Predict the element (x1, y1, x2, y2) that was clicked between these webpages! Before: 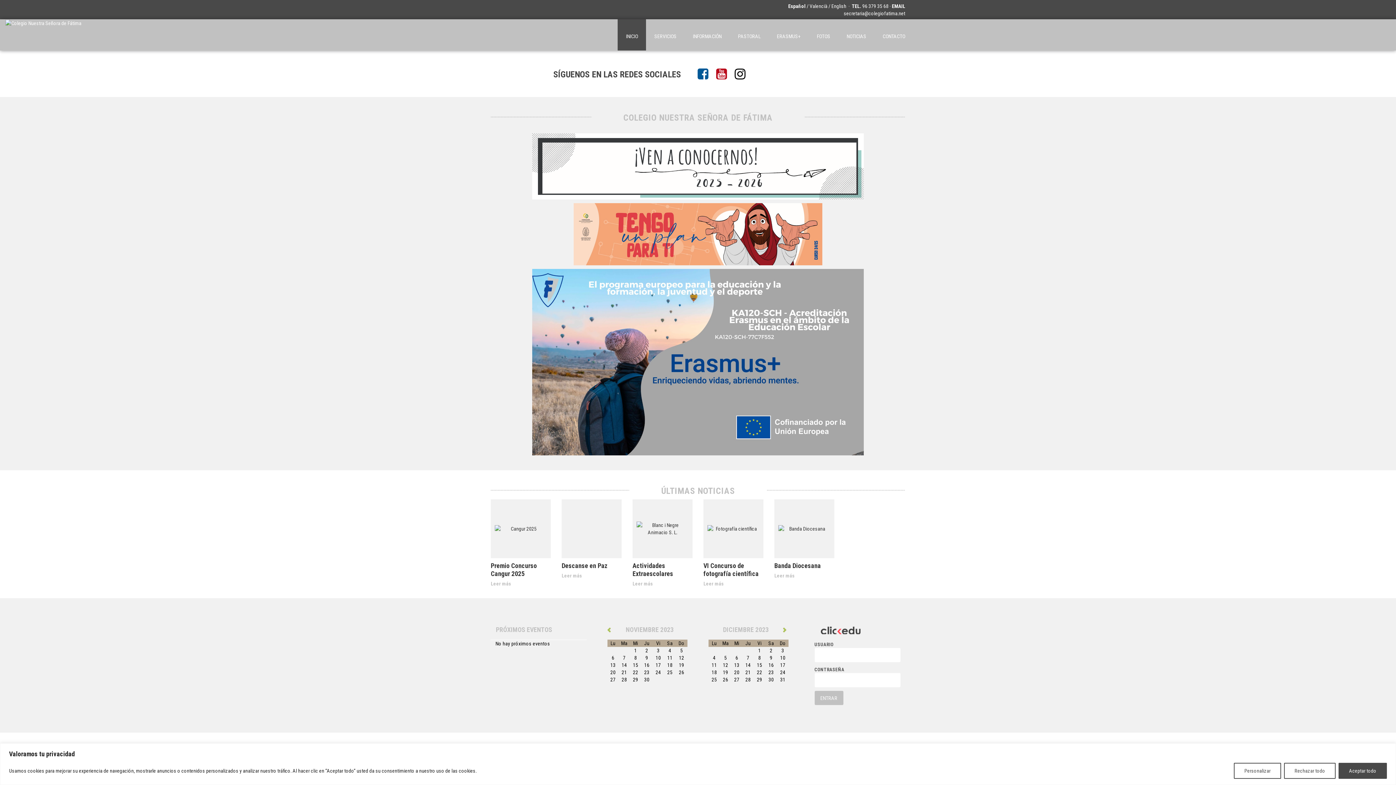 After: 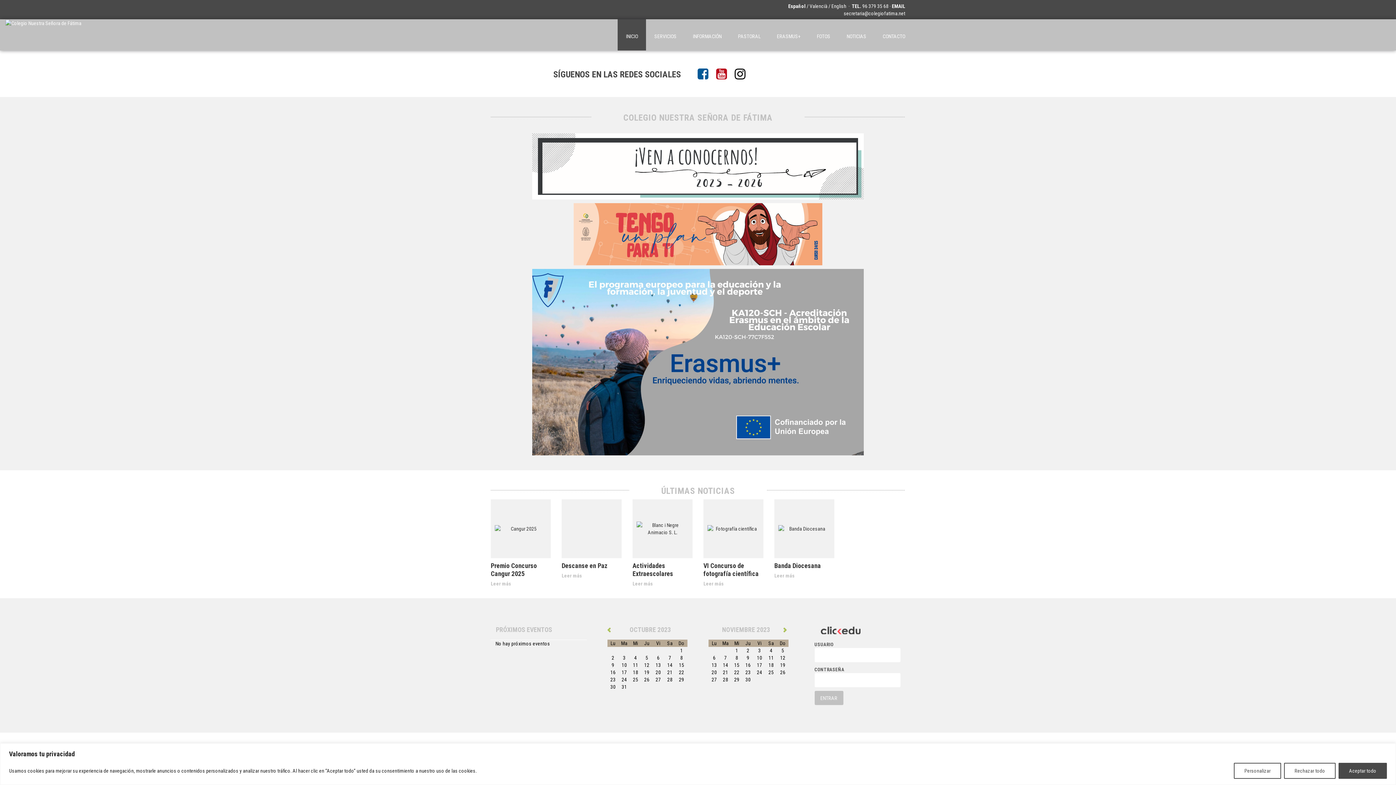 Action: bbox: (607, 627, 610, 632)